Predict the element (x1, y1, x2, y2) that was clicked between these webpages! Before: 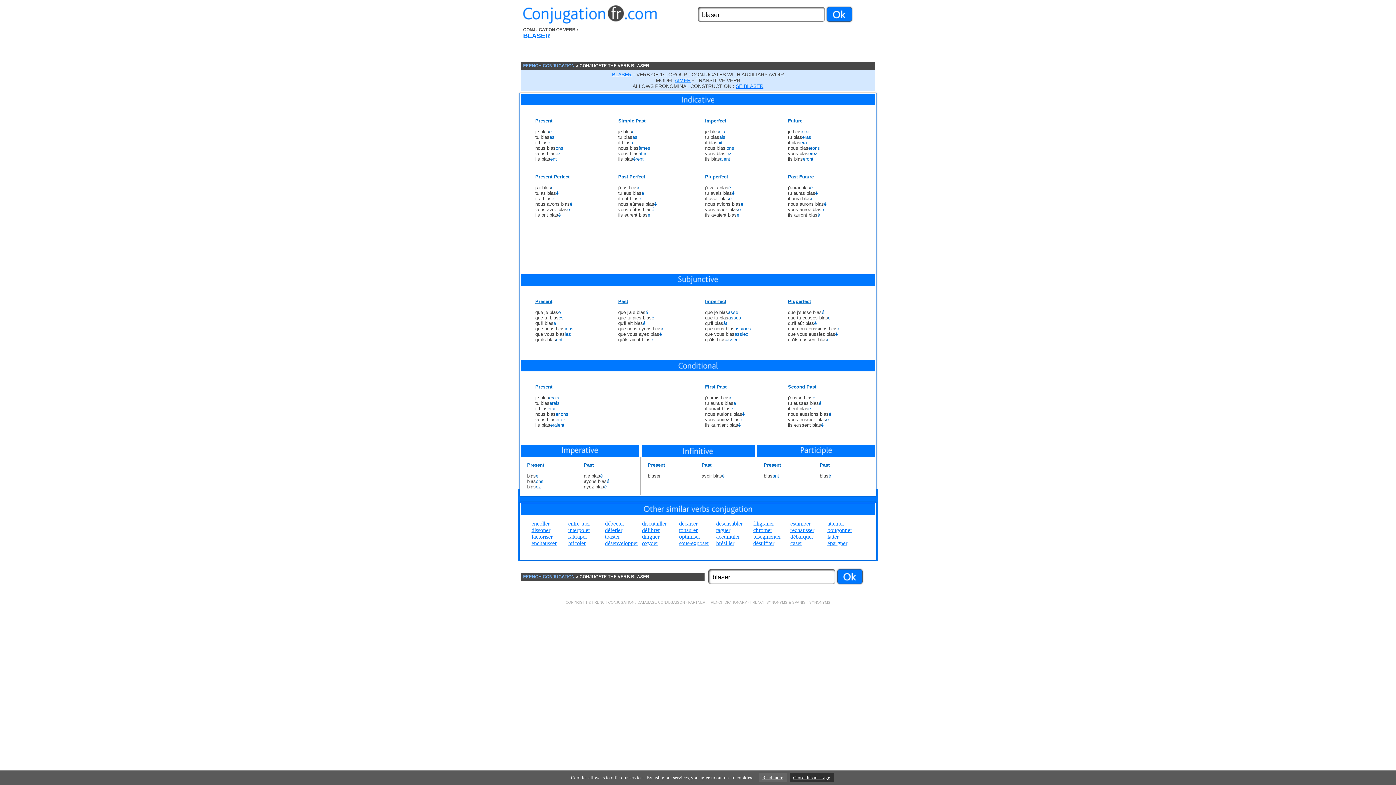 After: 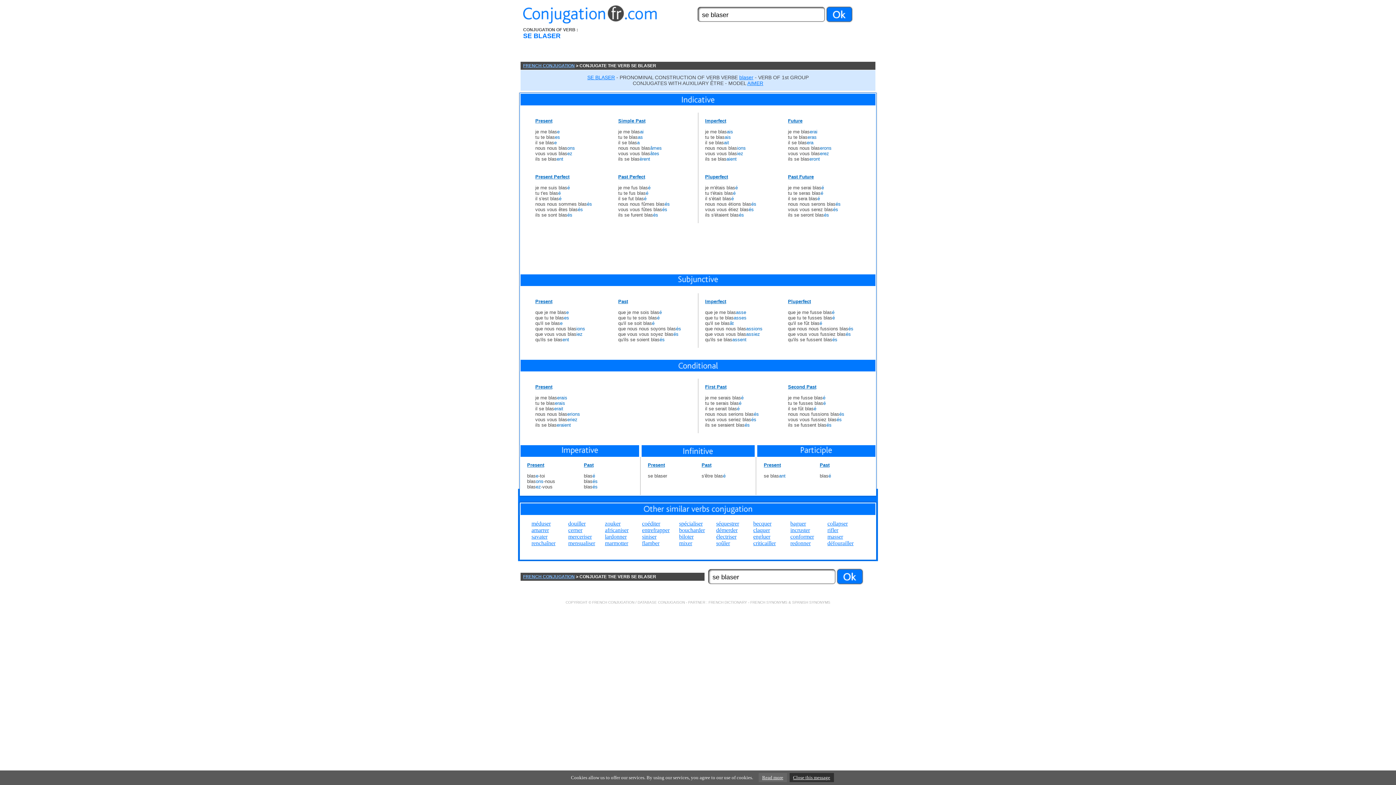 Action: label: SE BLASER bbox: (736, 83, 763, 89)